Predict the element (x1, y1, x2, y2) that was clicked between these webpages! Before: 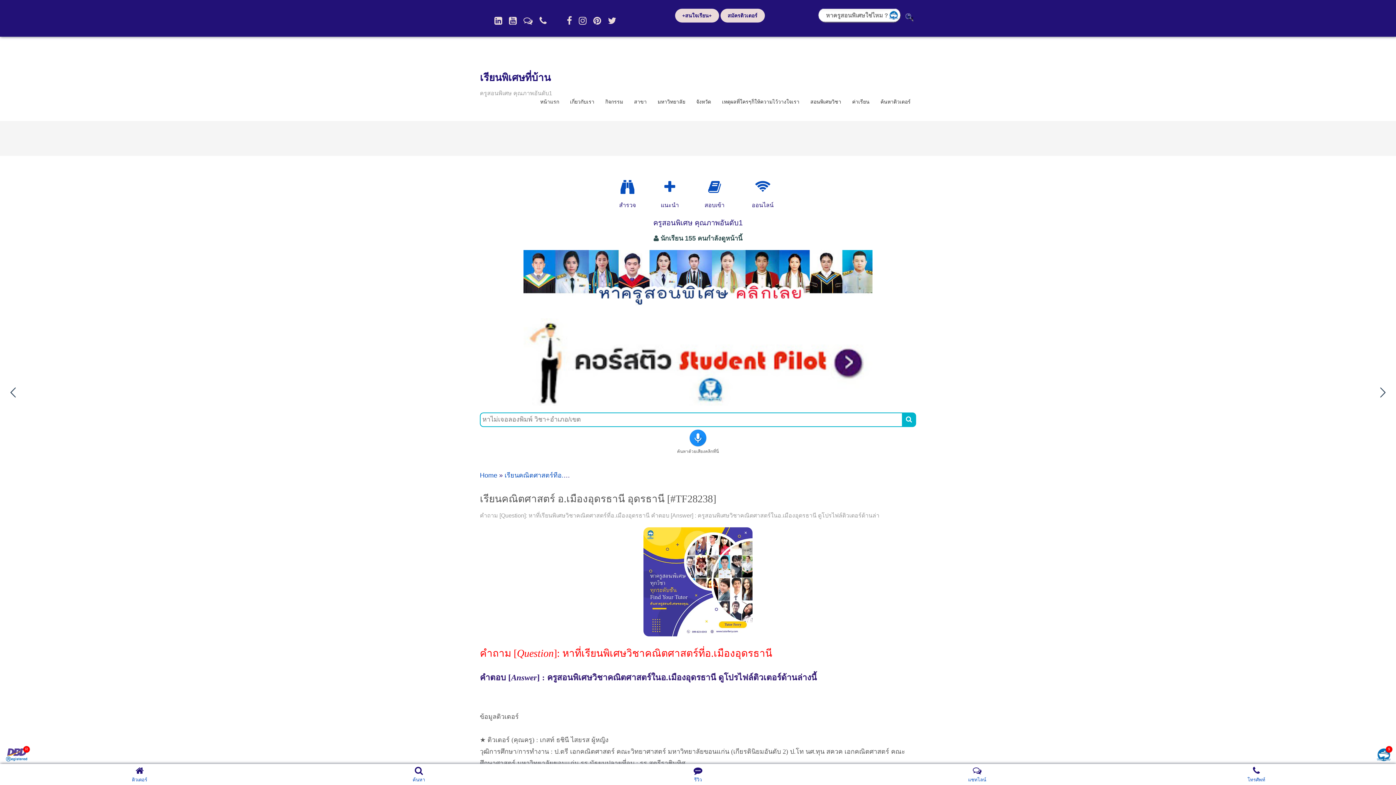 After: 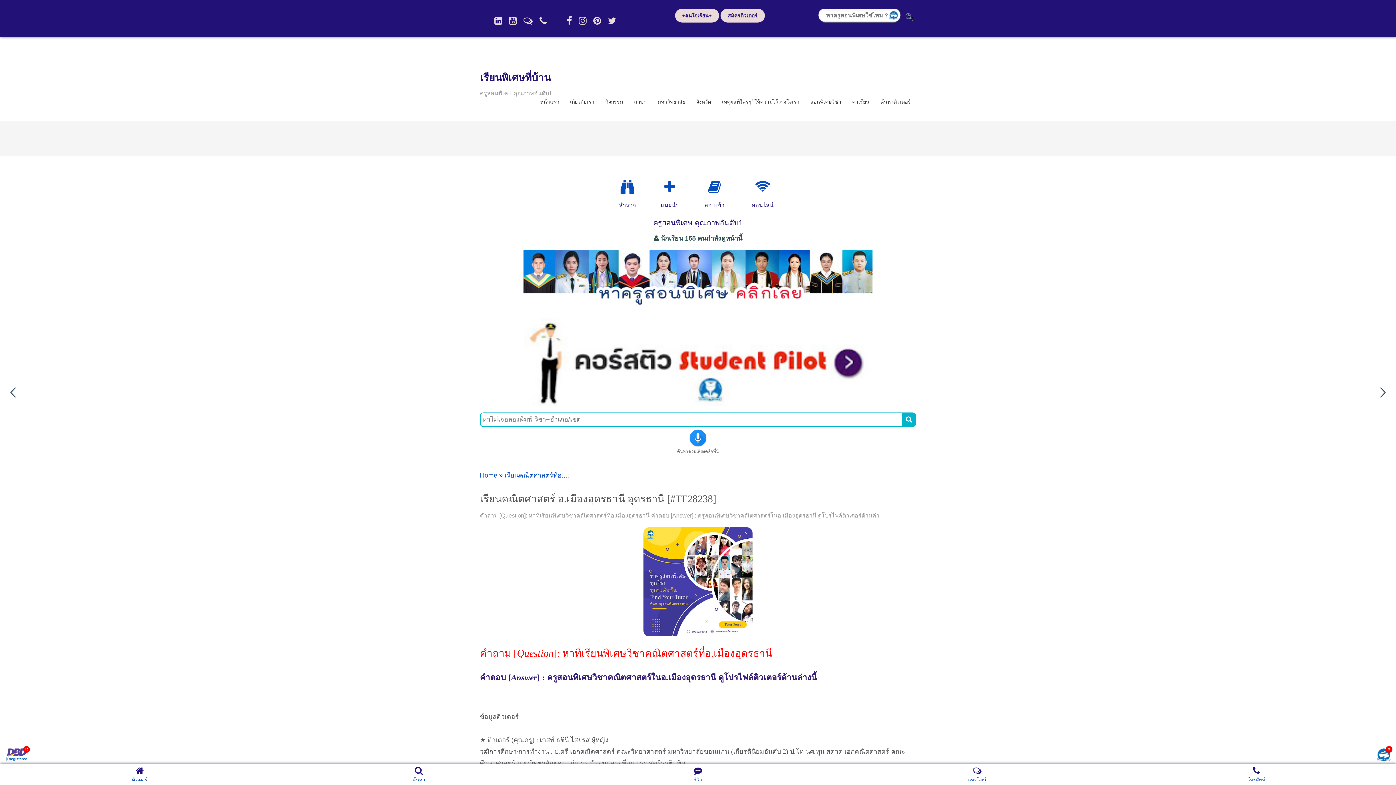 Action: bbox: (5, 748, 28, 763)